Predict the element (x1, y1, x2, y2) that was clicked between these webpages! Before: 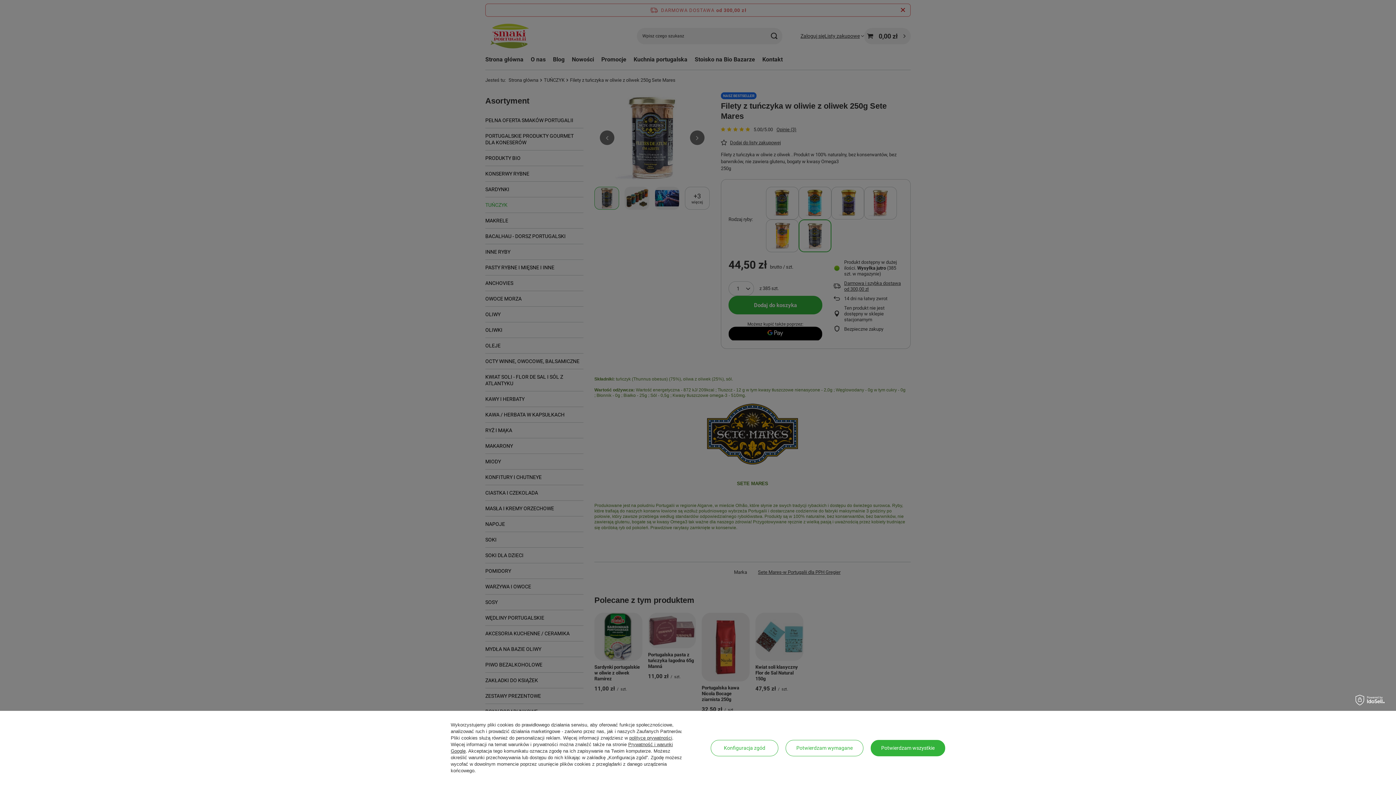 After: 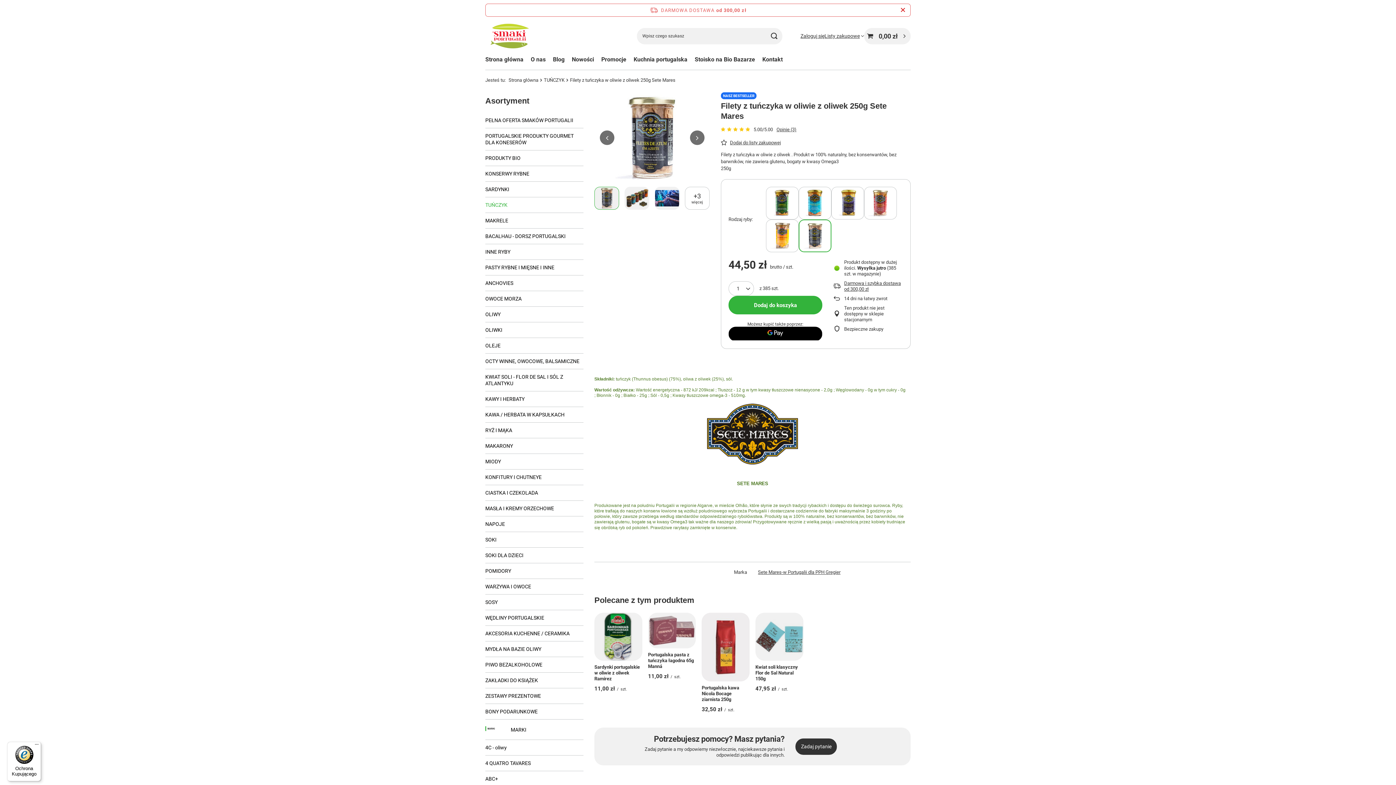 Action: label: Potwierdzam wymagane bbox: (785, 740, 863, 756)